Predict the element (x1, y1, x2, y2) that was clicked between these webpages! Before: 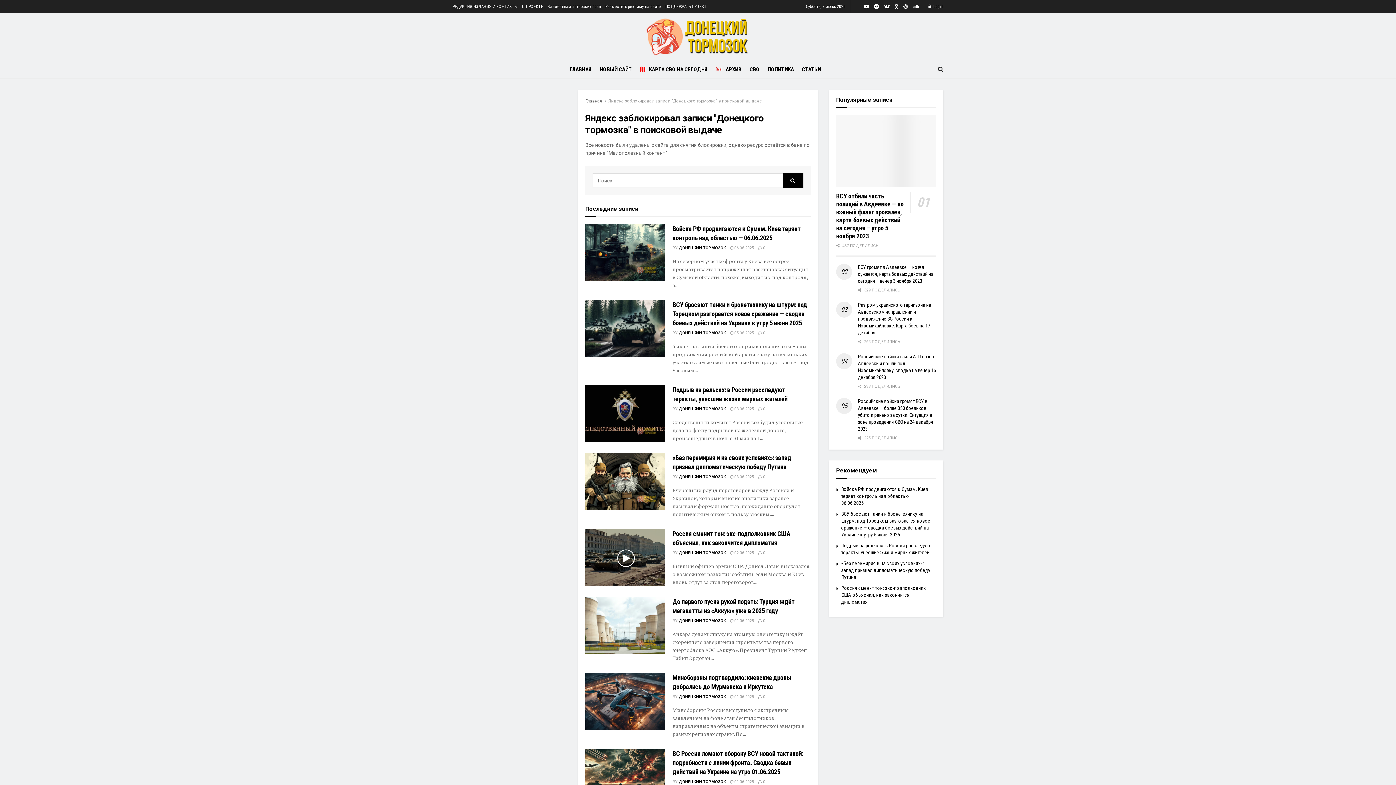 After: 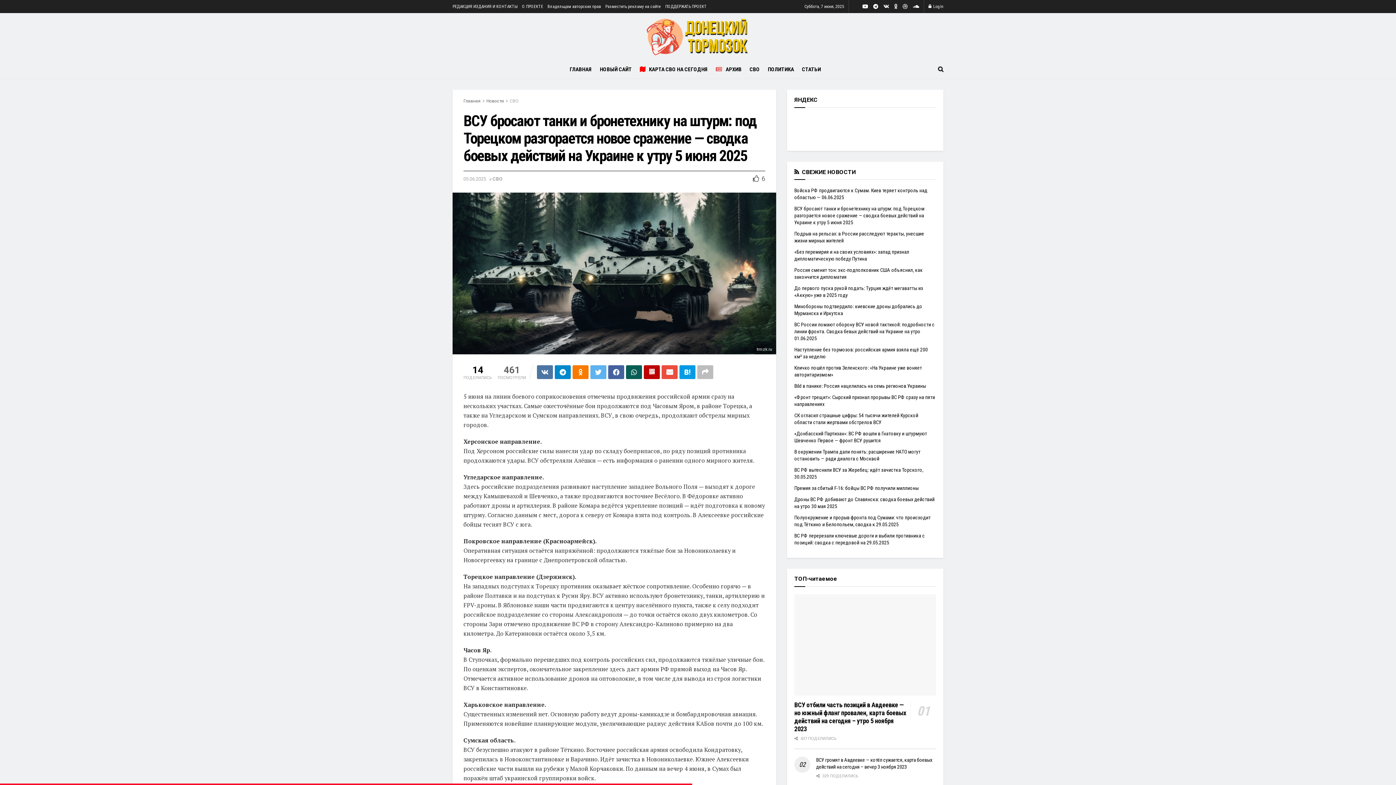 Action: bbox: (730, 330, 754, 335) label:  05.06.2025